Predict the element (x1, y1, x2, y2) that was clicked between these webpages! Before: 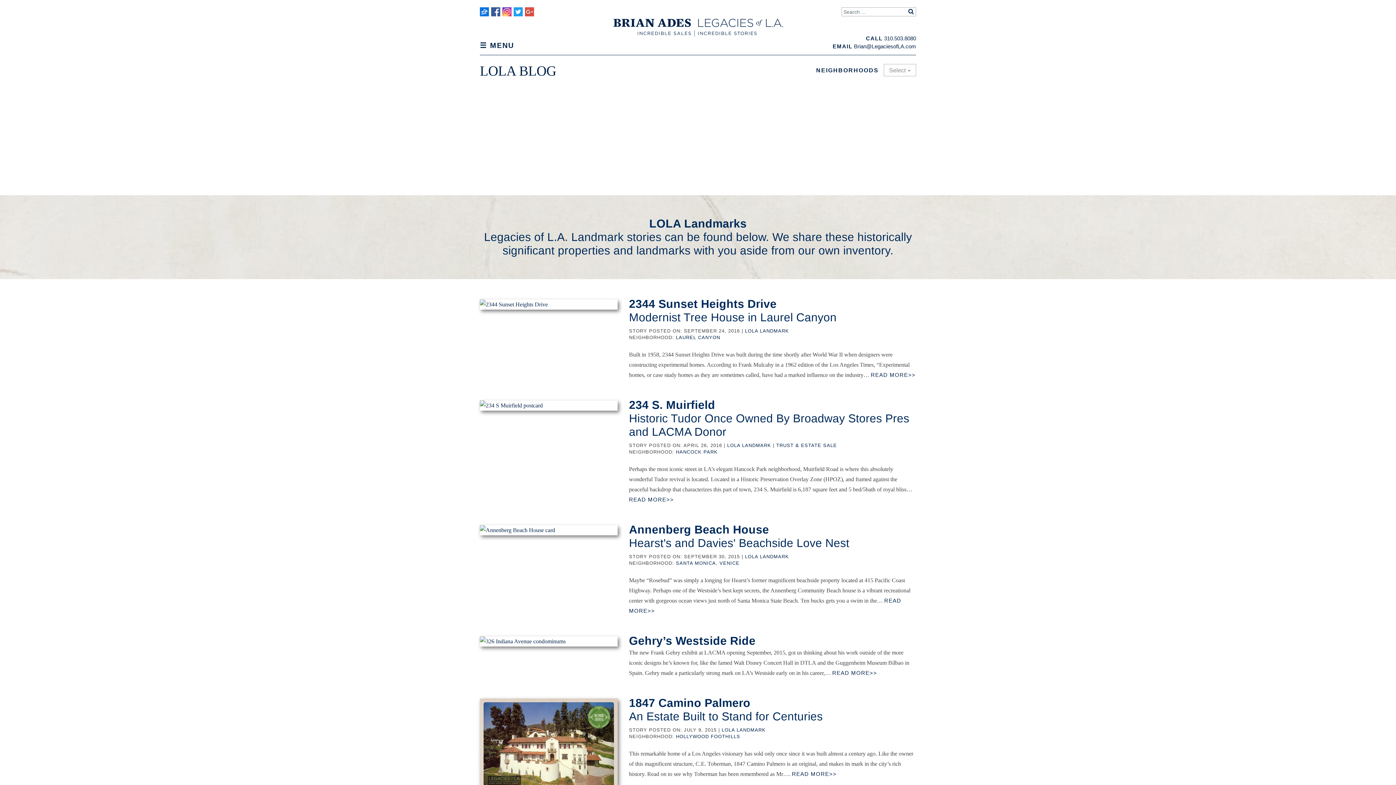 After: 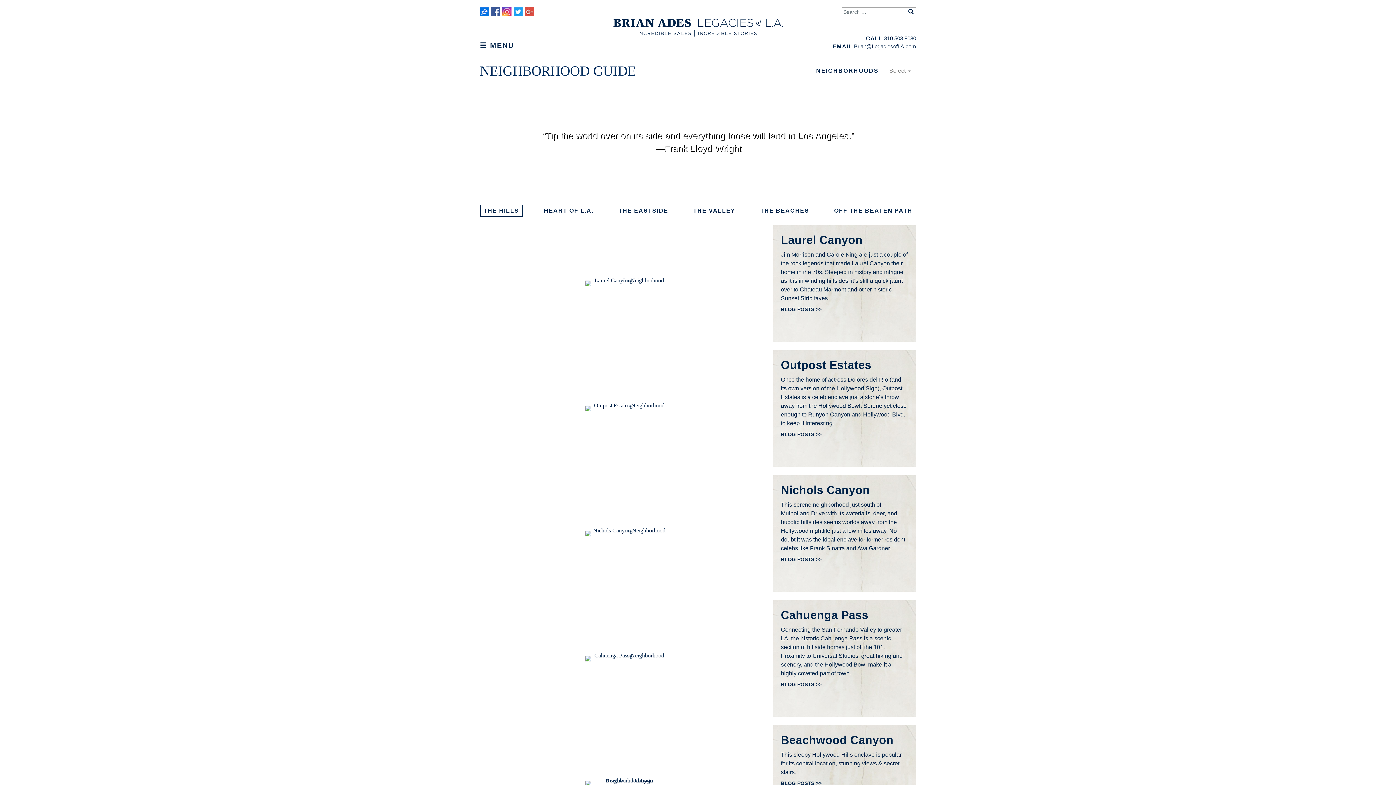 Action: label: NEIGHBORHOODS bbox: (812, 66, 882, 74)